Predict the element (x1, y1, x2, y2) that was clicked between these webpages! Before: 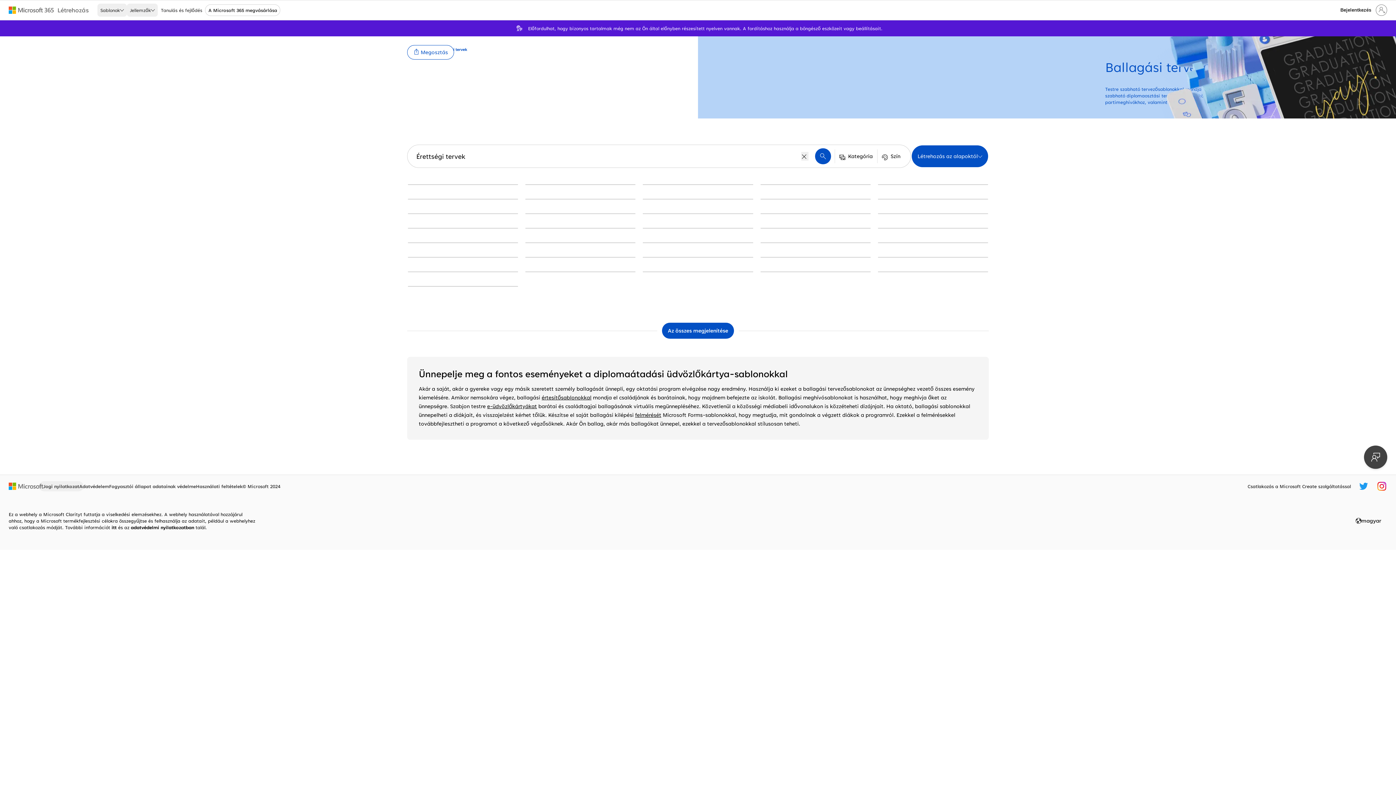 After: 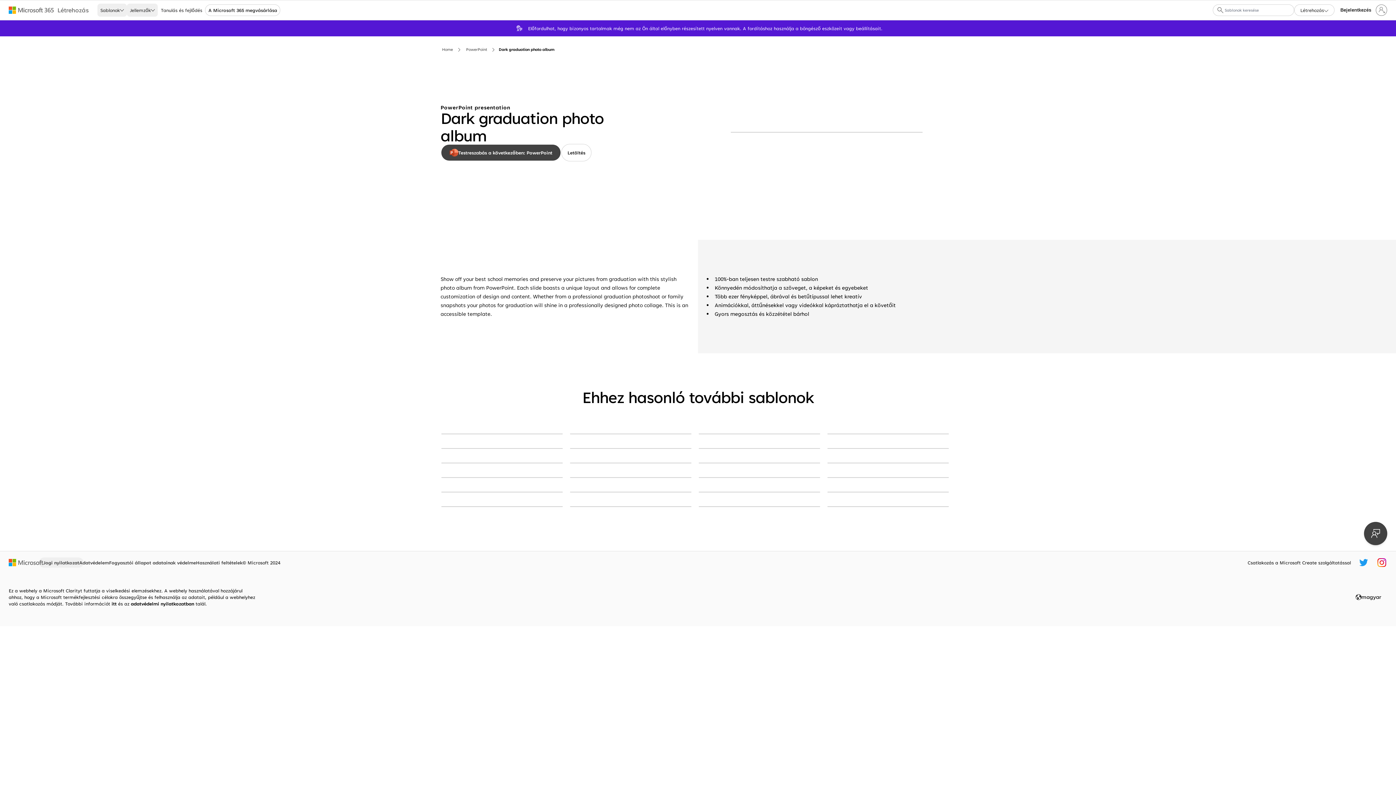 Action: bbox: (760, 242, 870, 243) label: Dark graduation photo album black modern bold